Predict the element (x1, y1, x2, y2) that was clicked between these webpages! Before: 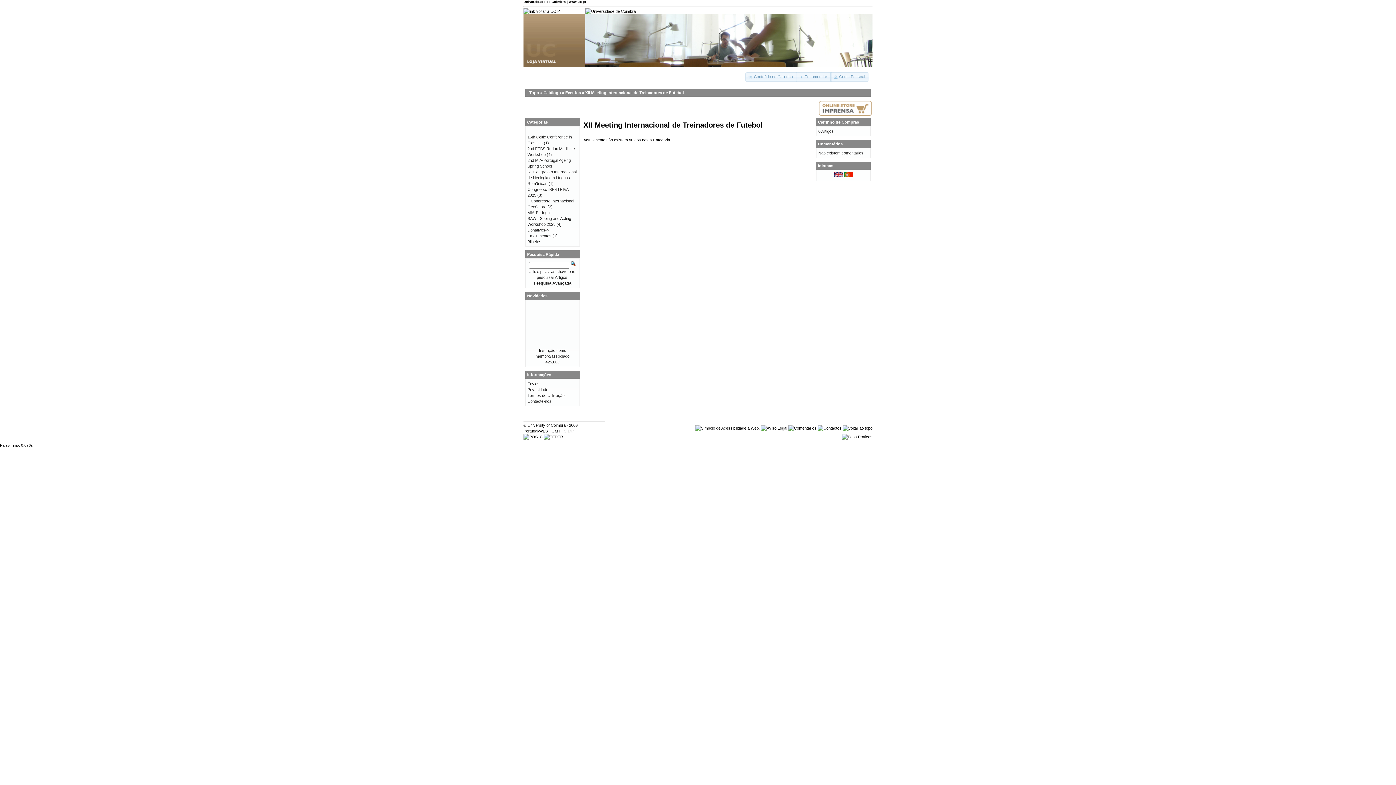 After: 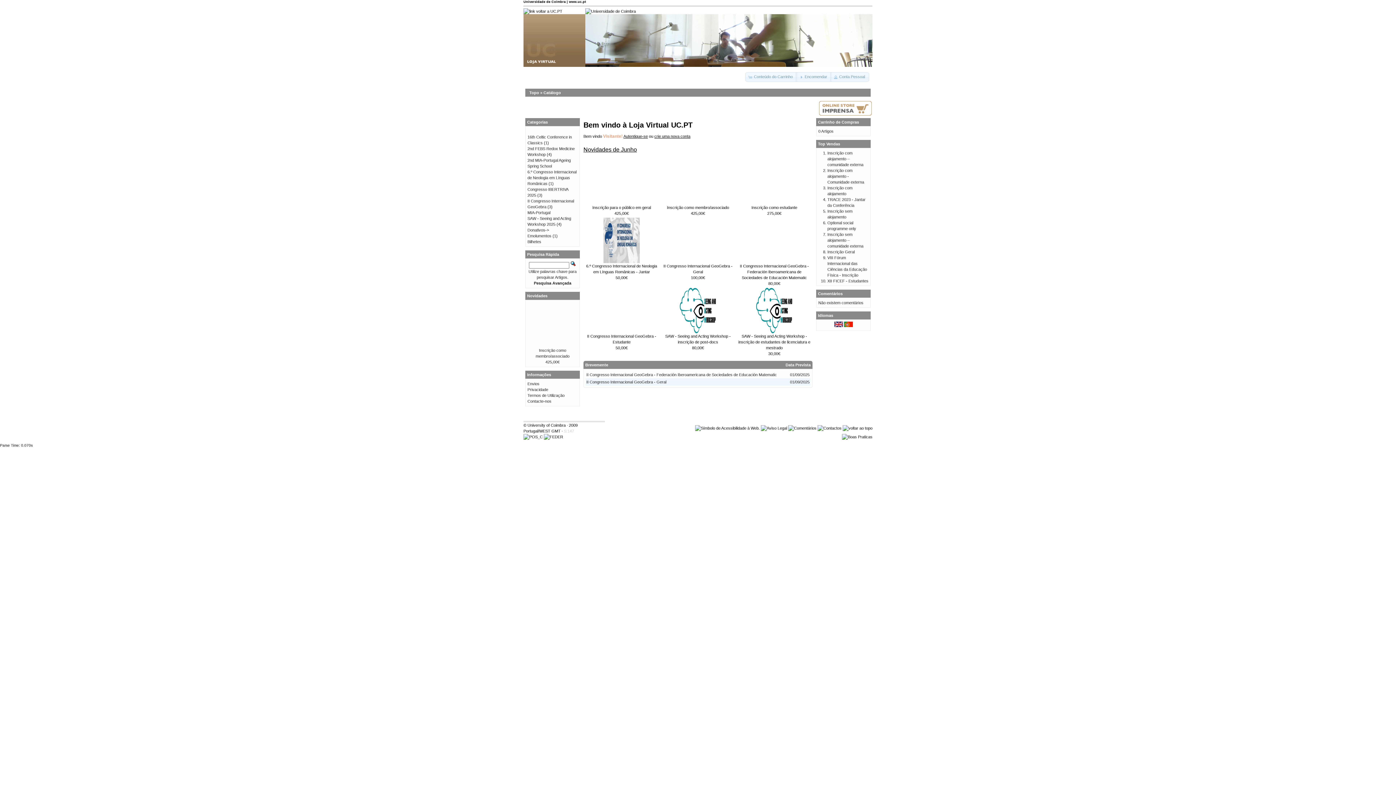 Action: bbox: (842, 426, 872, 430)